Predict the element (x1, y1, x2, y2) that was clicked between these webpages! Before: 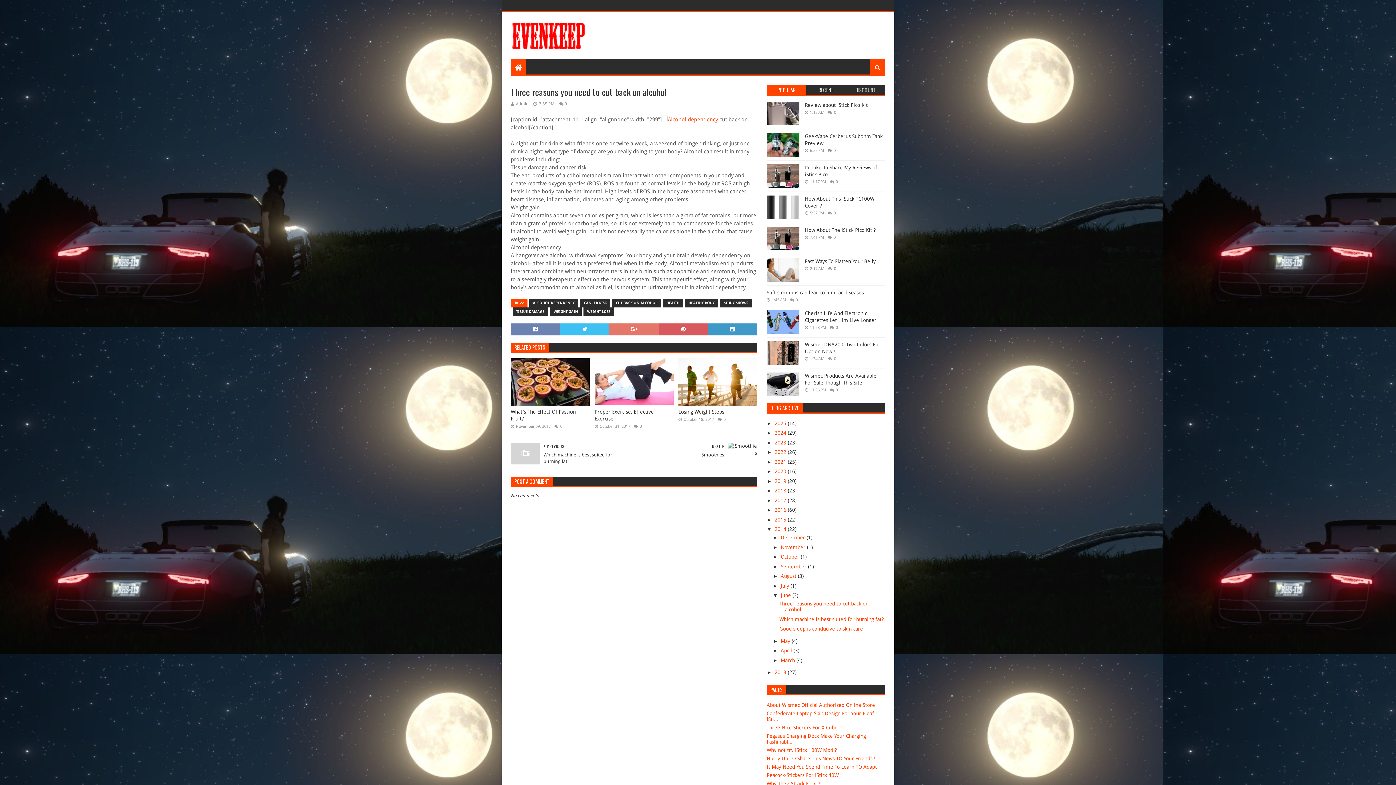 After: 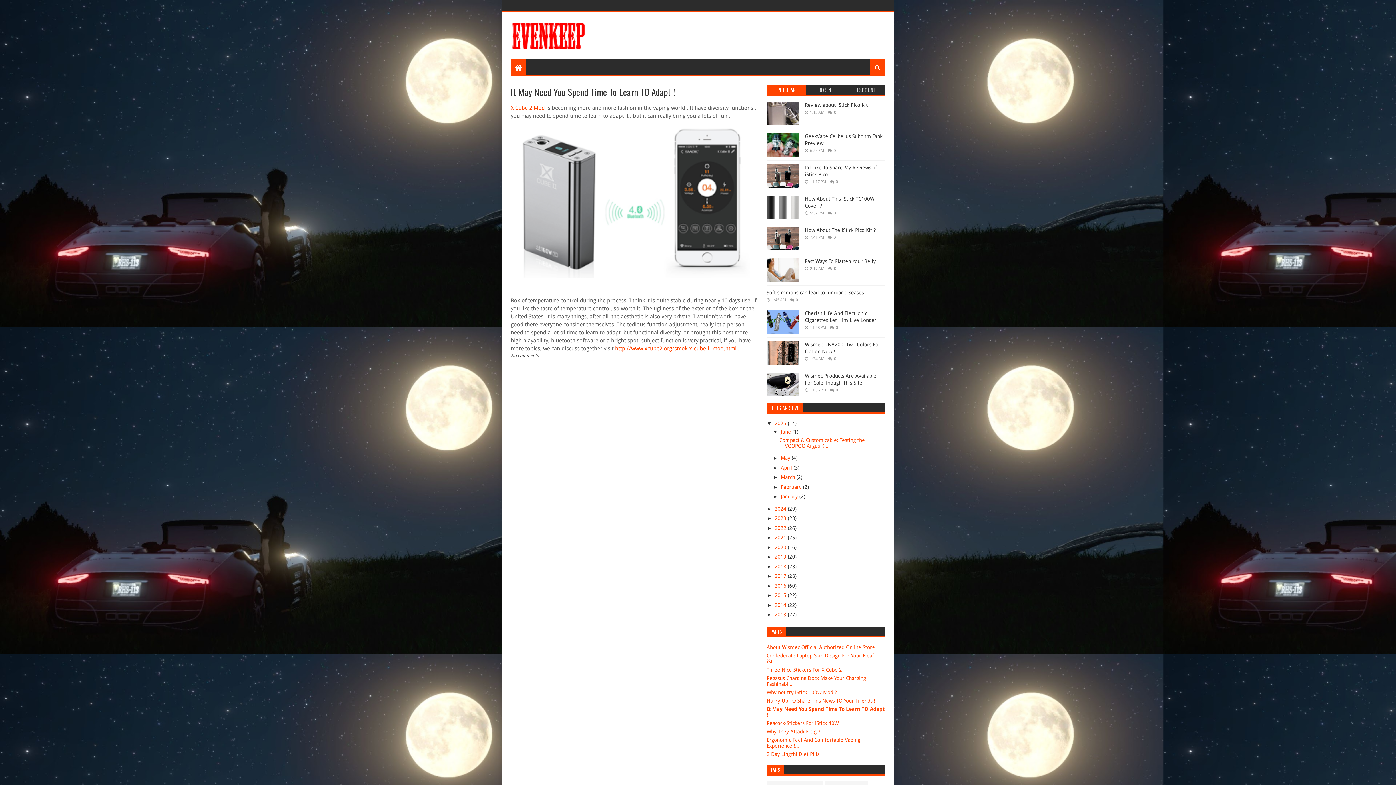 Action: bbox: (766, 764, 880, 770) label: It May Need You Spend Time To Learn TO Adapt !